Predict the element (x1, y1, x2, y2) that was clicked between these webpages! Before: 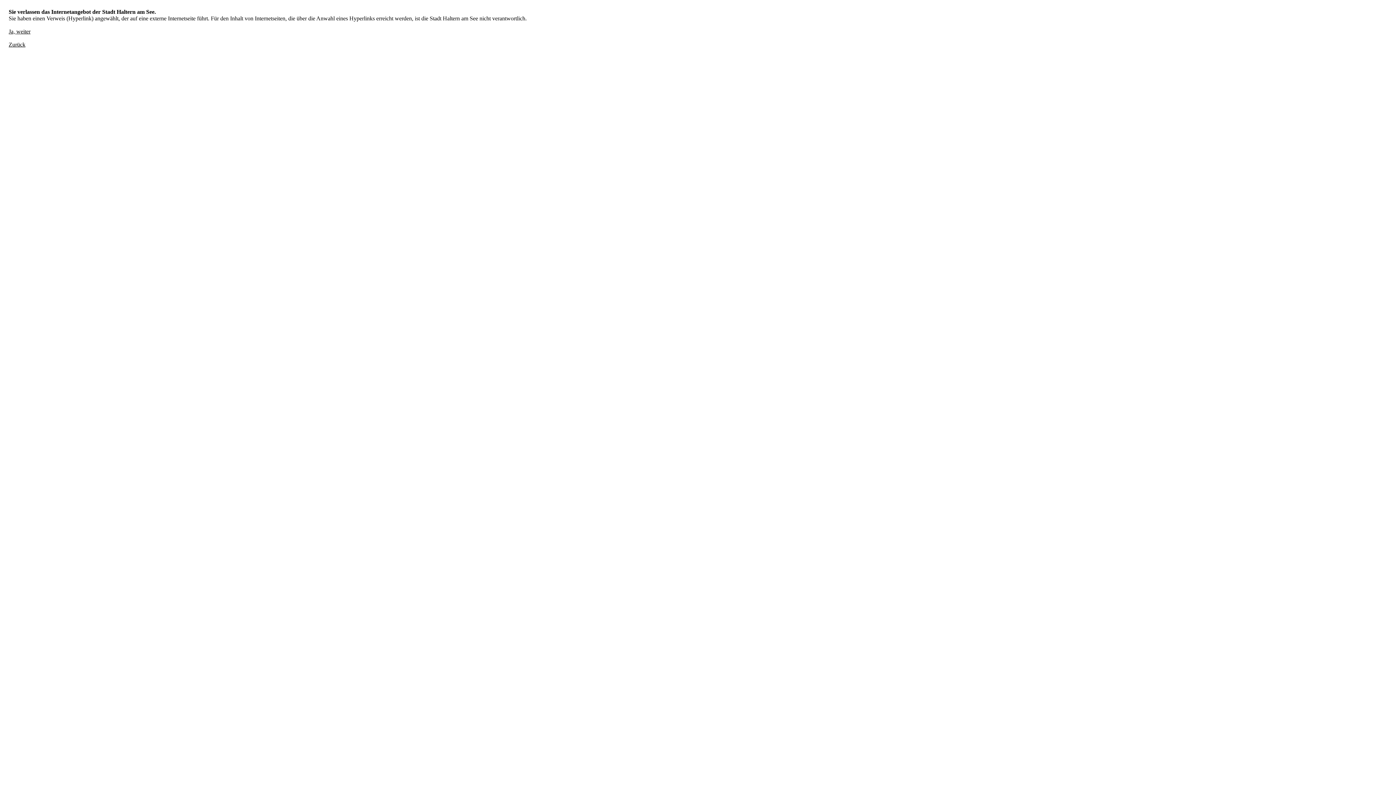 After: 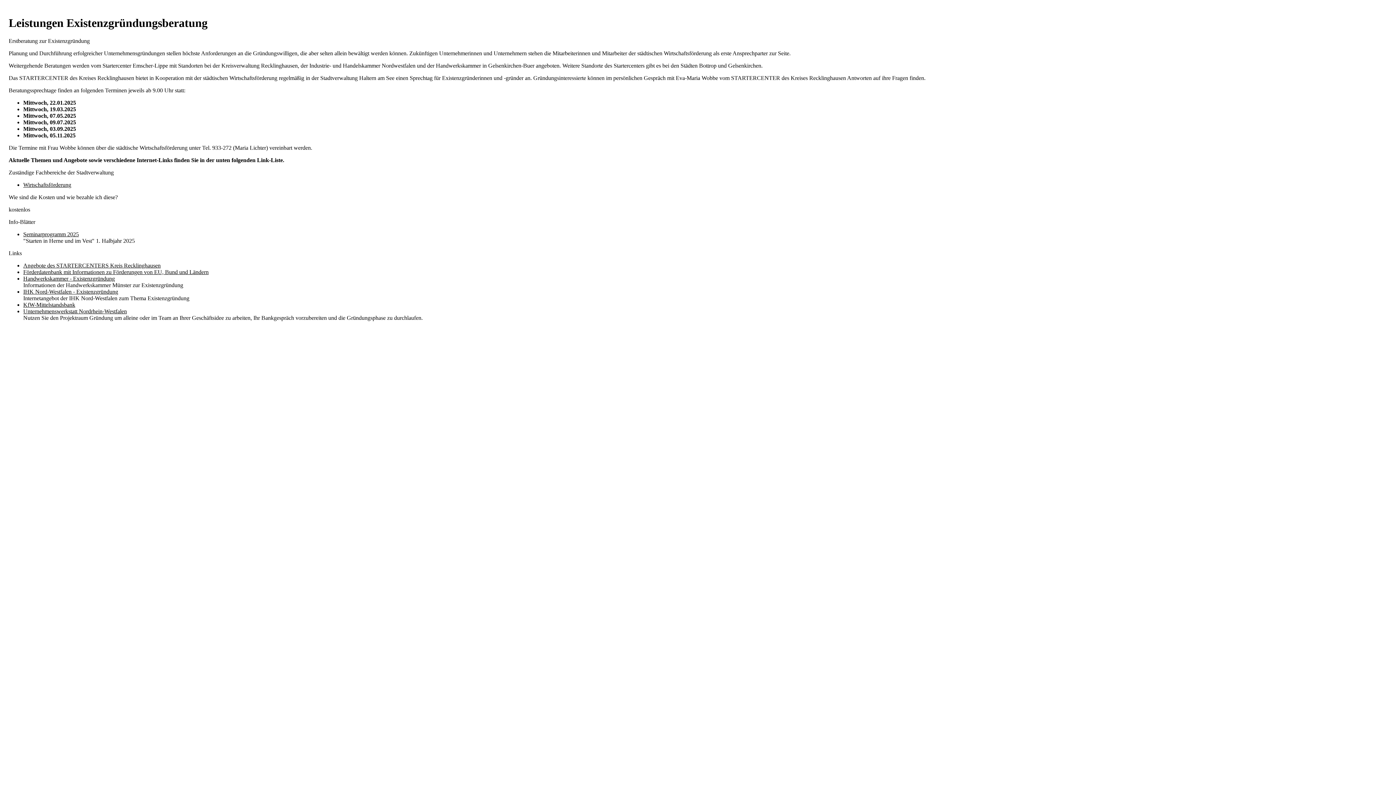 Action: label: Zurück bbox: (8, 41, 25, 47)